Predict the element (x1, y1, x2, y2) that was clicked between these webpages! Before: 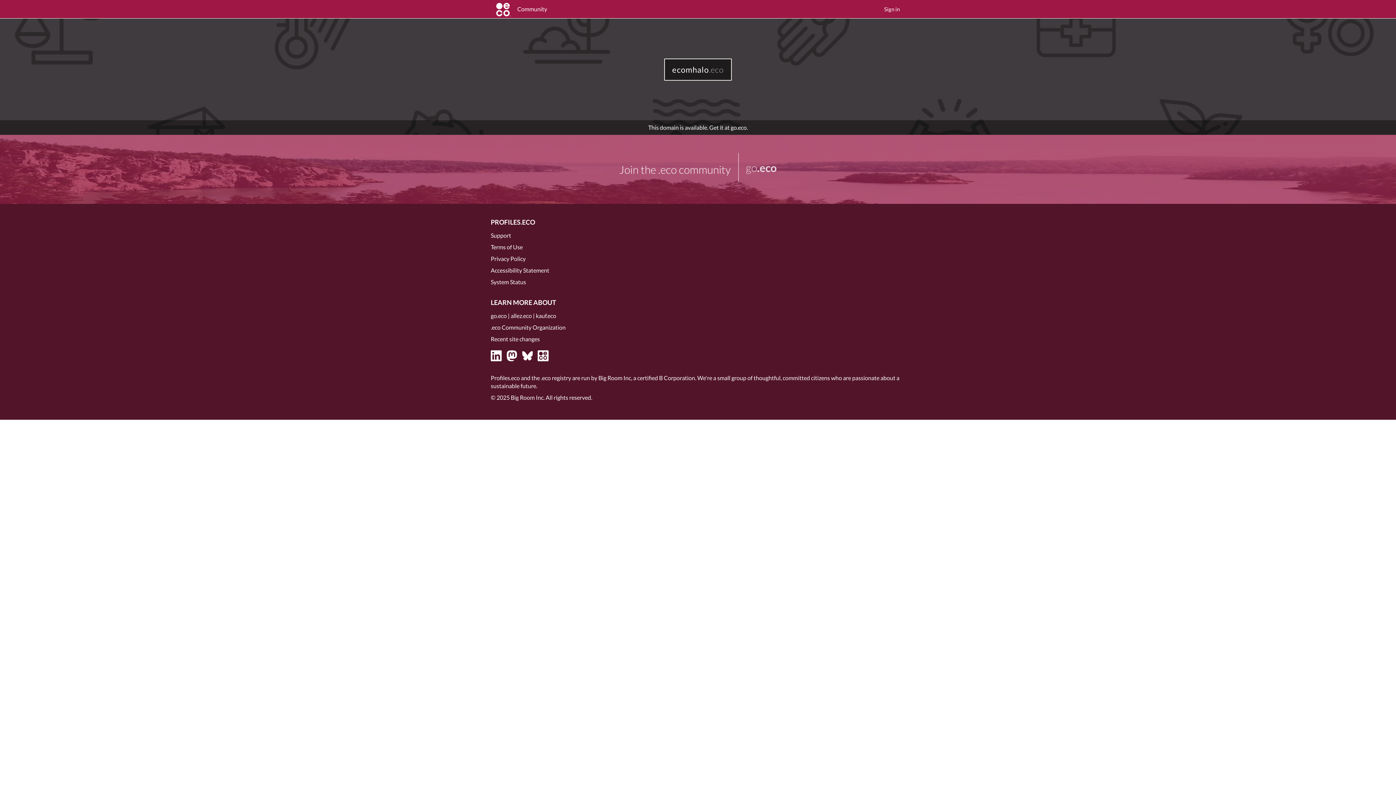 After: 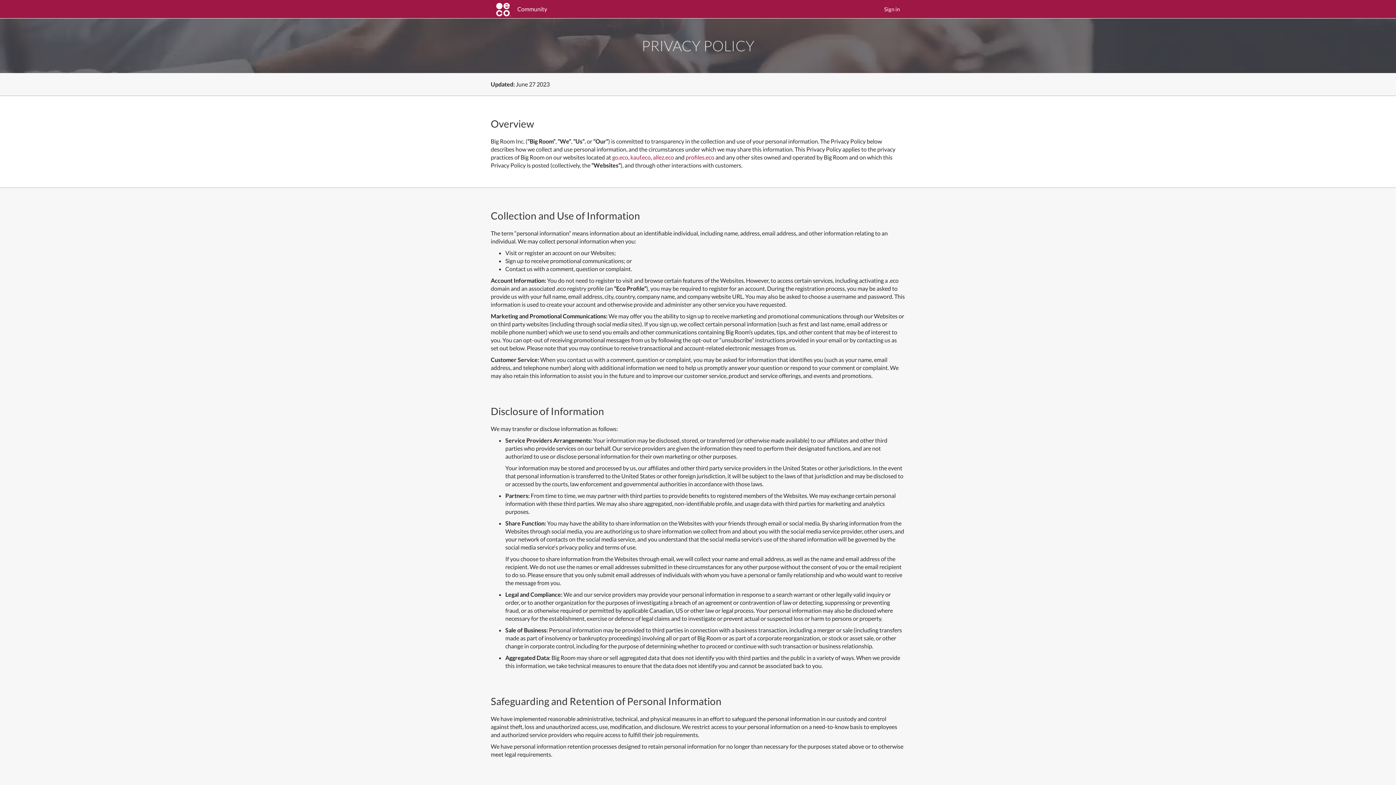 Action: label: Privacy Policy bbox: (490, 255, 525, 262)